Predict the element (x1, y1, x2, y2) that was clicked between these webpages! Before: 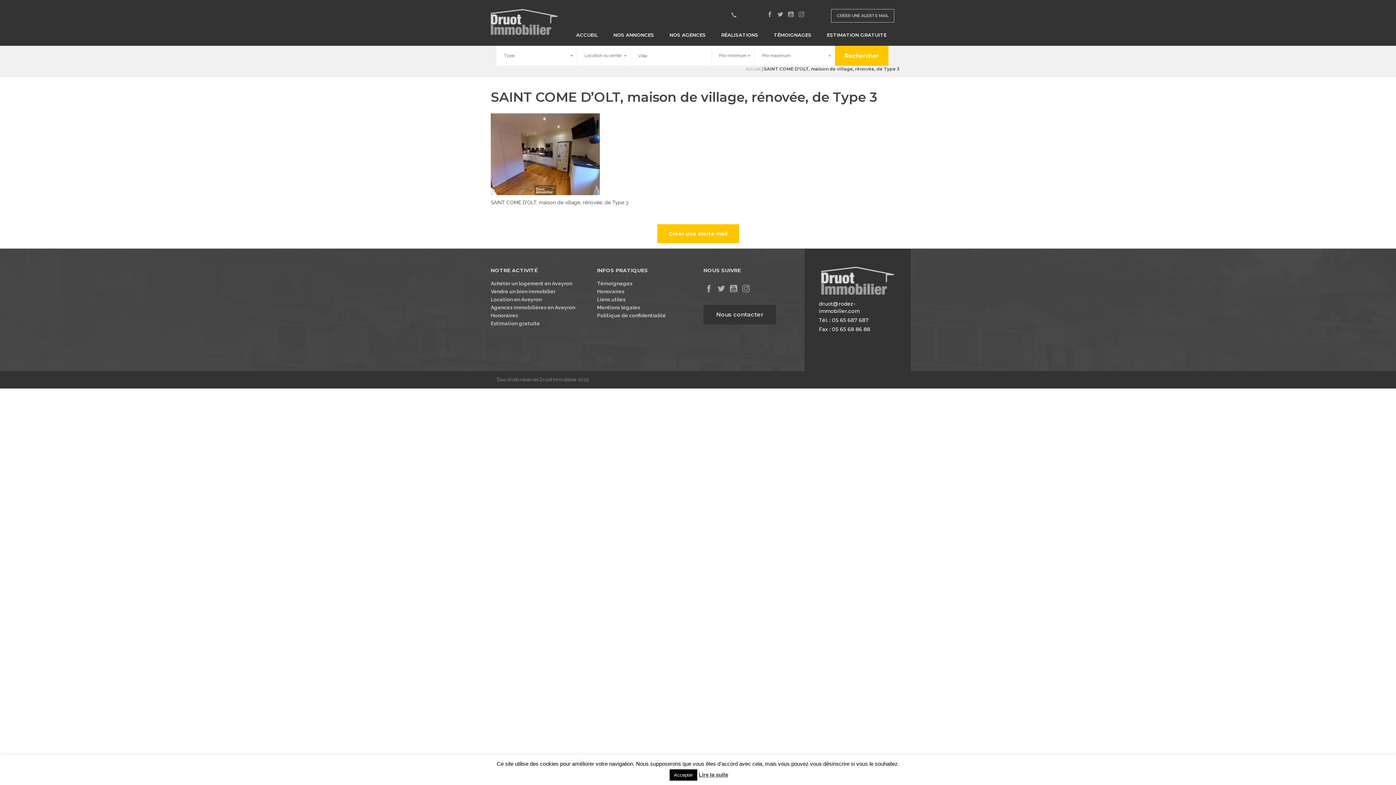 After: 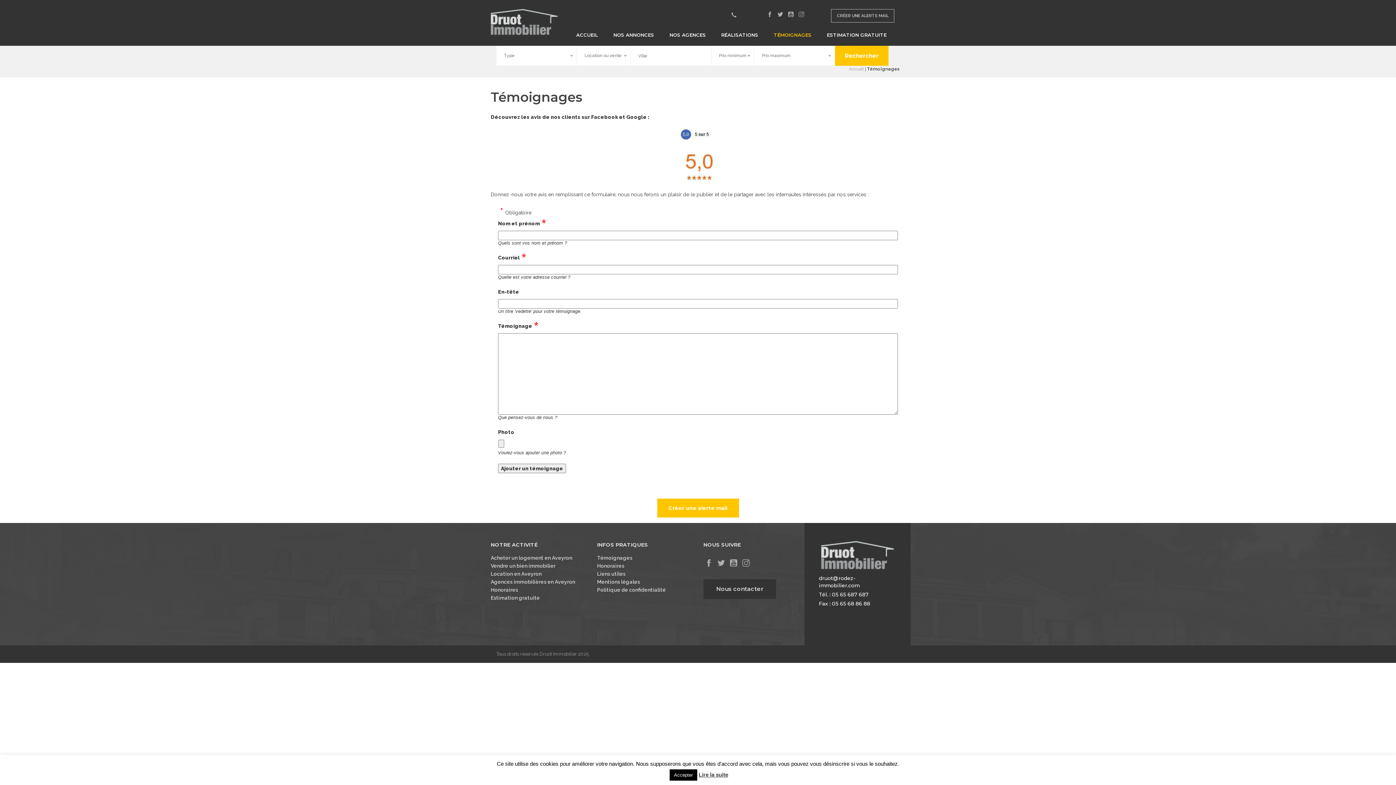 Action: label: Témoignages bbox: (597, 279, 632, 287)